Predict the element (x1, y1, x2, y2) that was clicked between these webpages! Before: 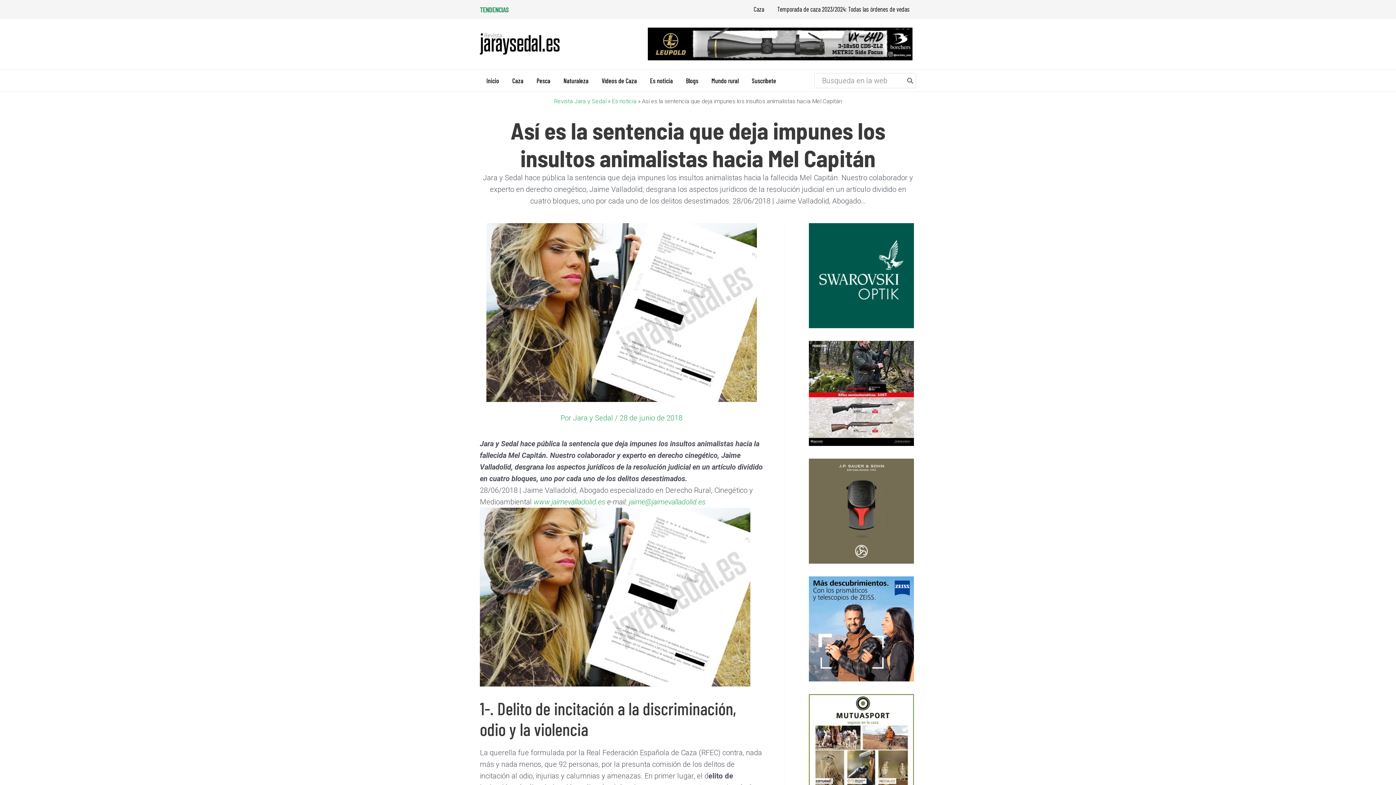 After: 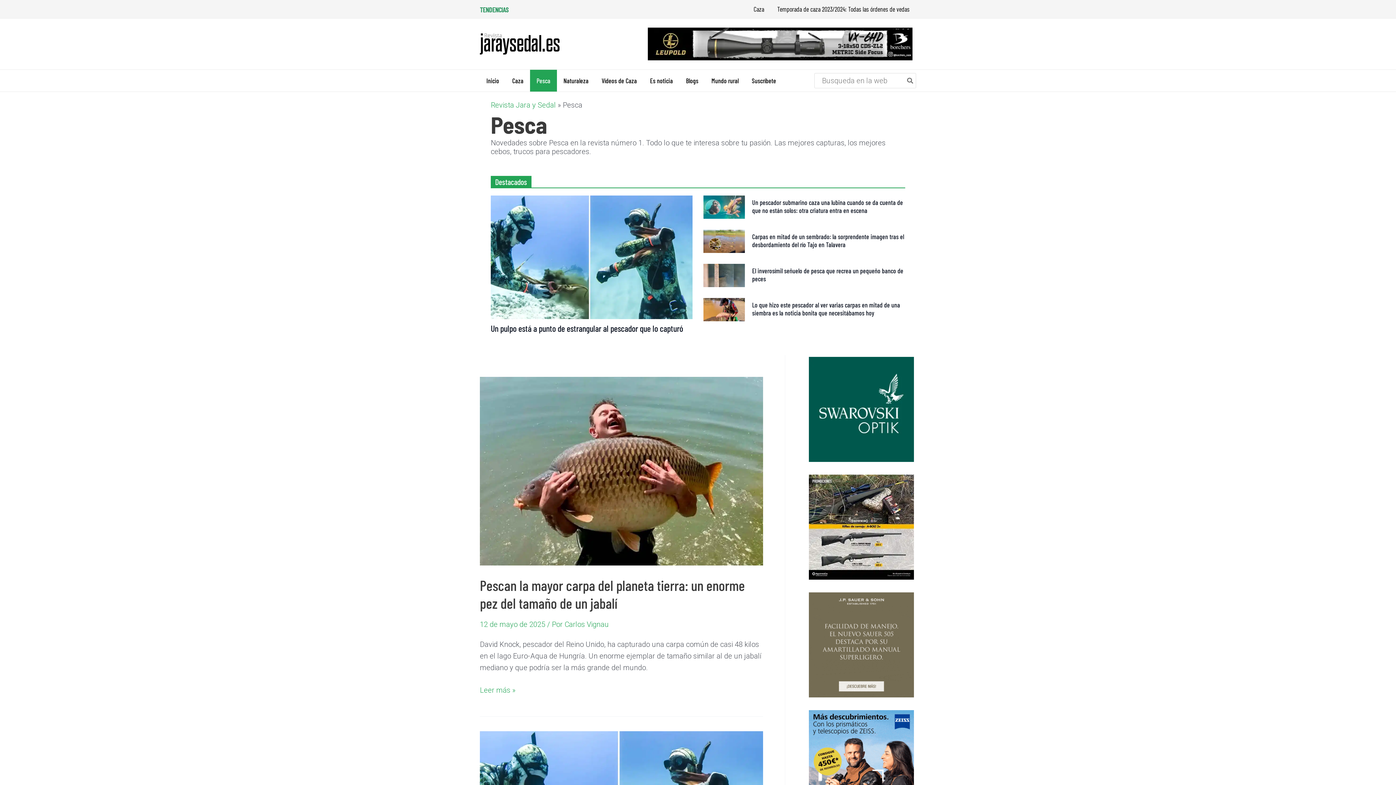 Action: label: Pesca bbox: (530, 69, 557, 91)